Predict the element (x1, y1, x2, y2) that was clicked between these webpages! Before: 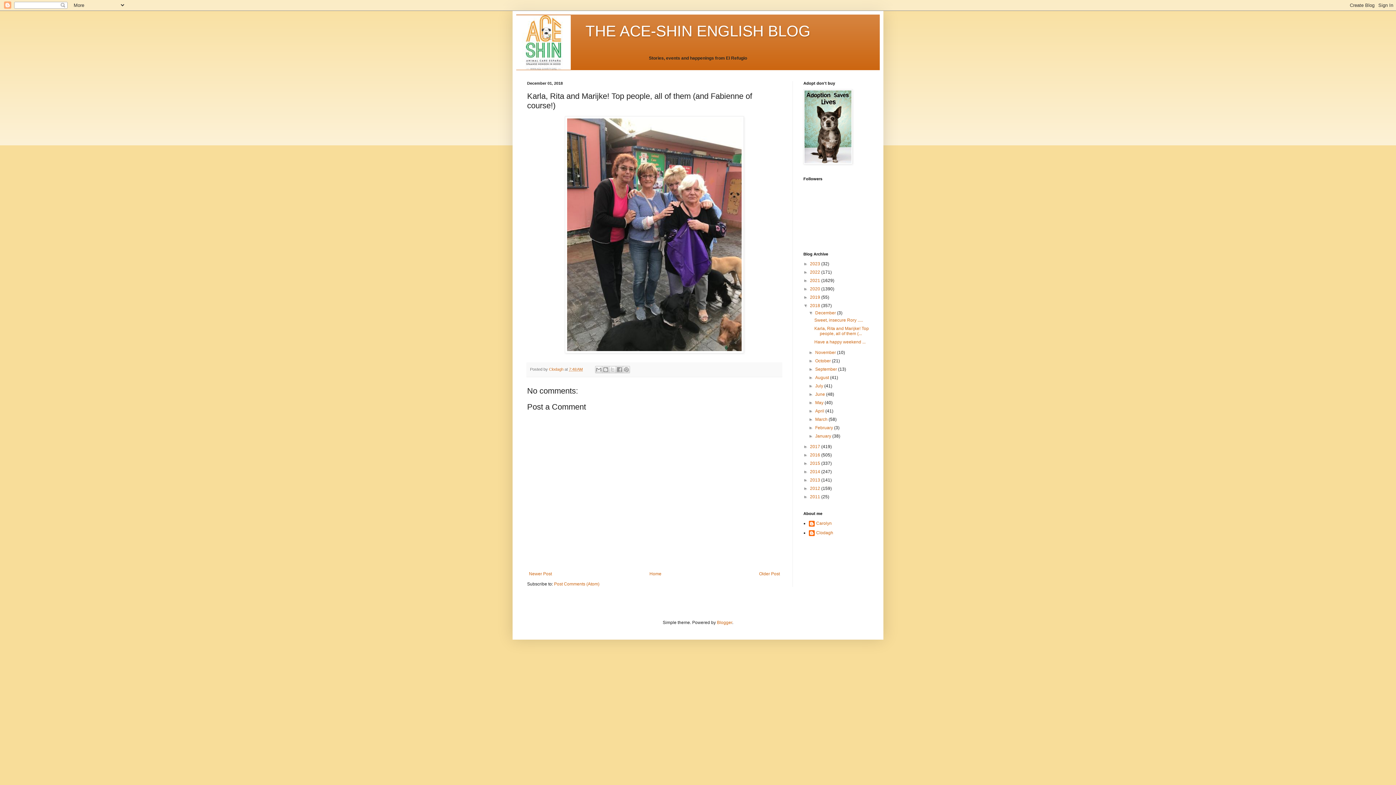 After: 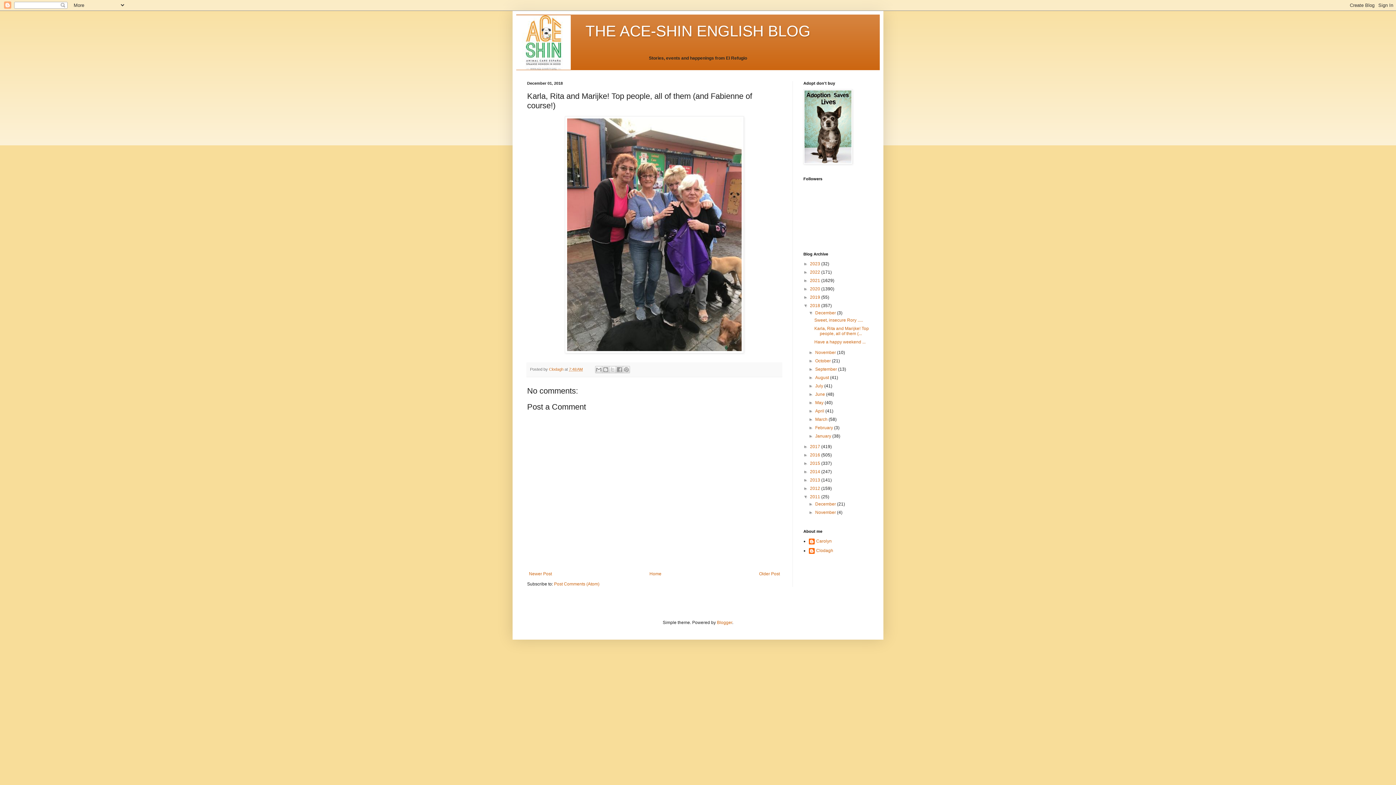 Action: label: ►   bbox: (803, 494, 810, 499)